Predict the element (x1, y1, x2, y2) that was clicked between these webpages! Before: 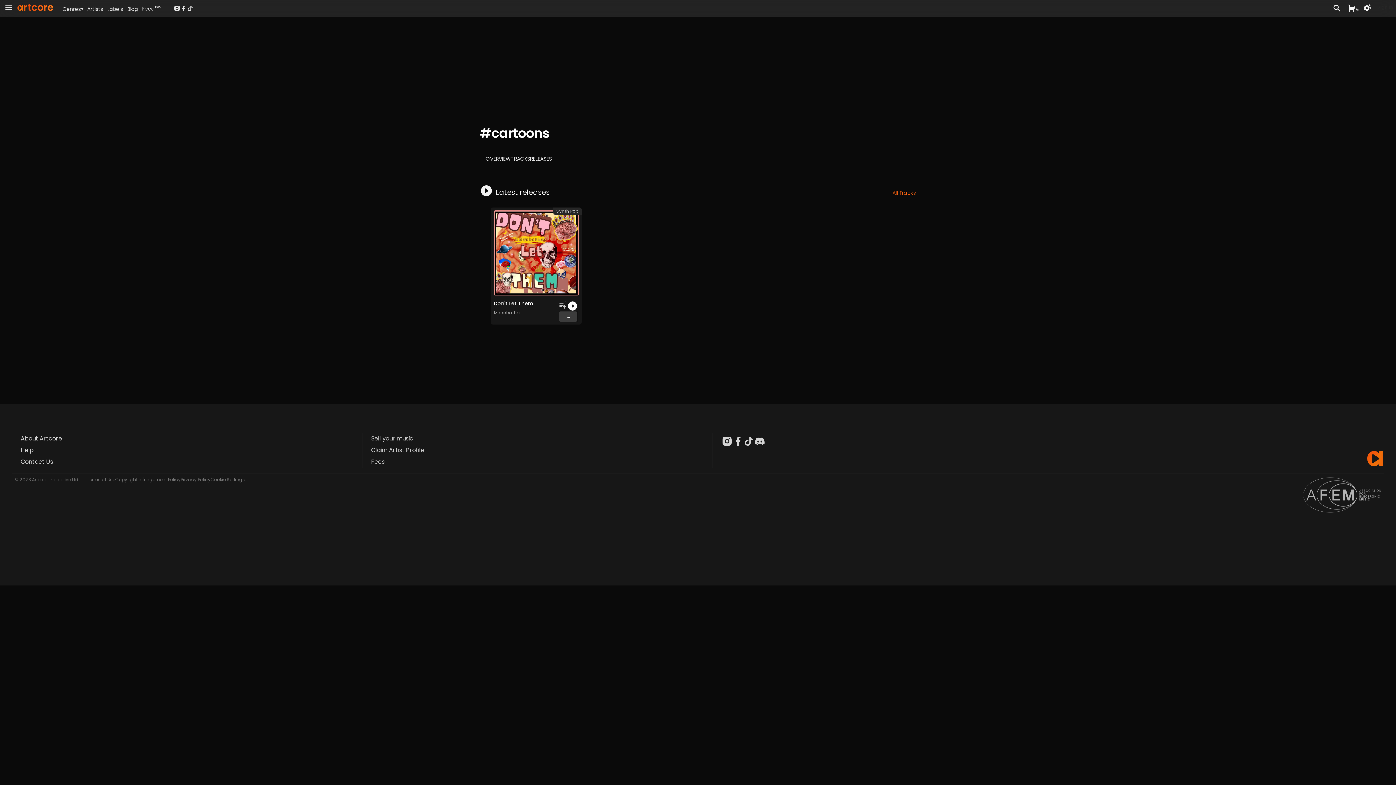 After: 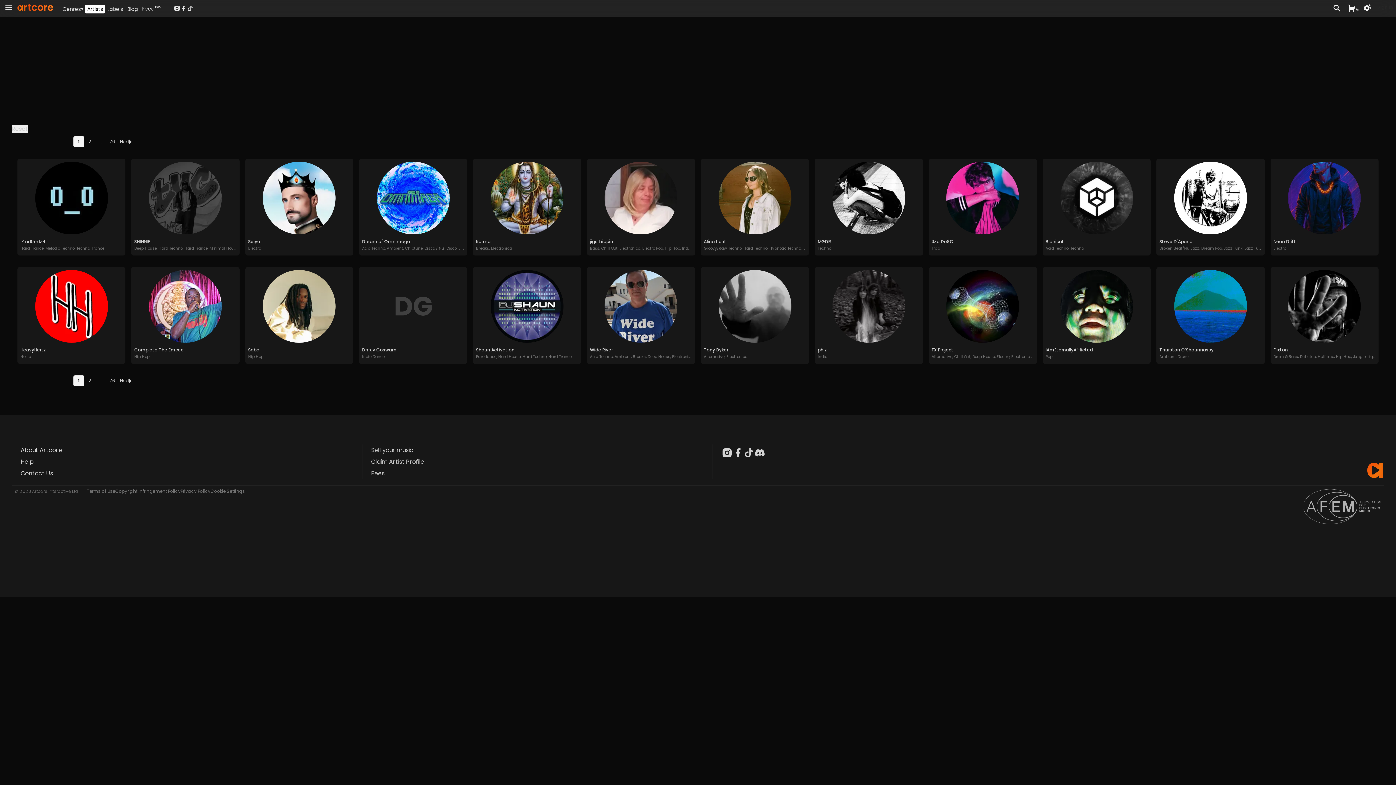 Action: bbox: (87, 5, 102, 12) label: Artists